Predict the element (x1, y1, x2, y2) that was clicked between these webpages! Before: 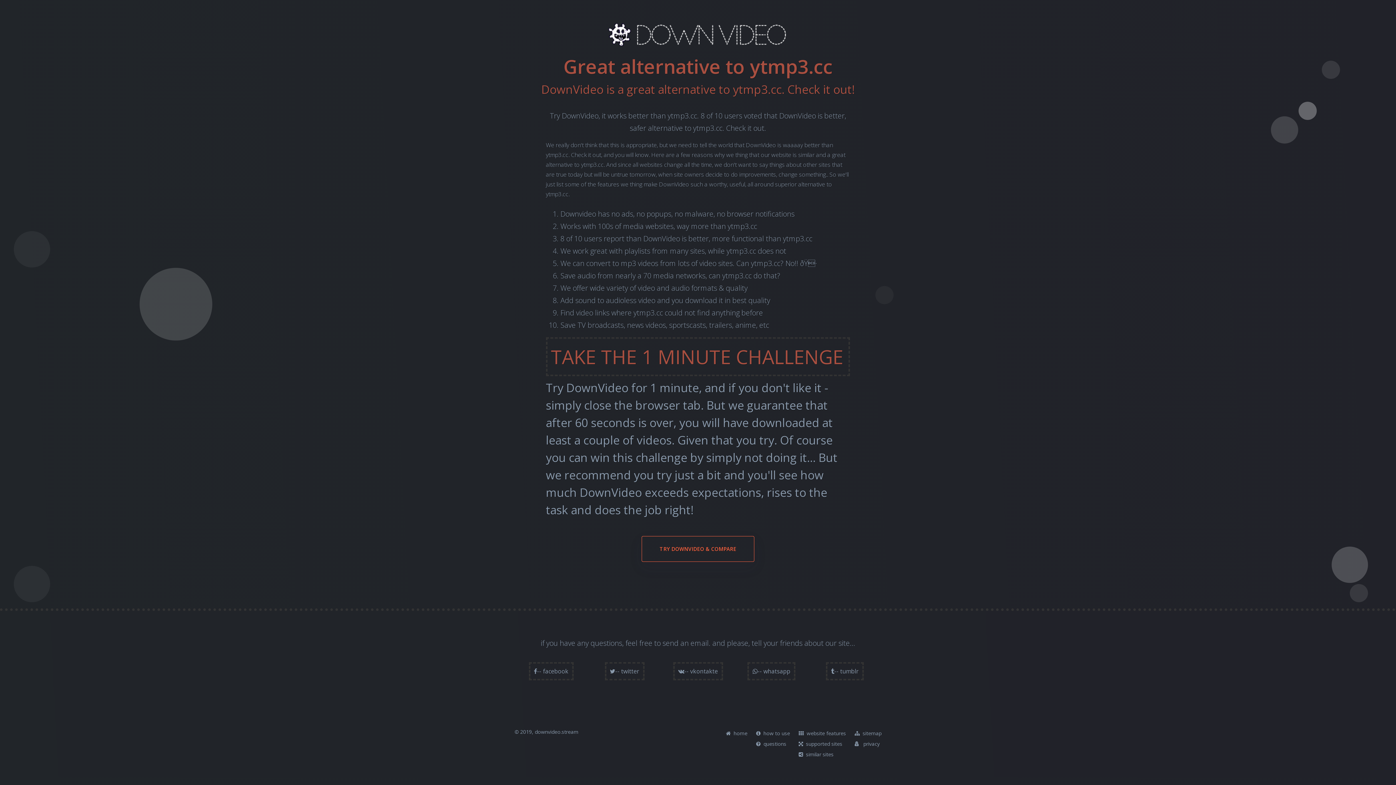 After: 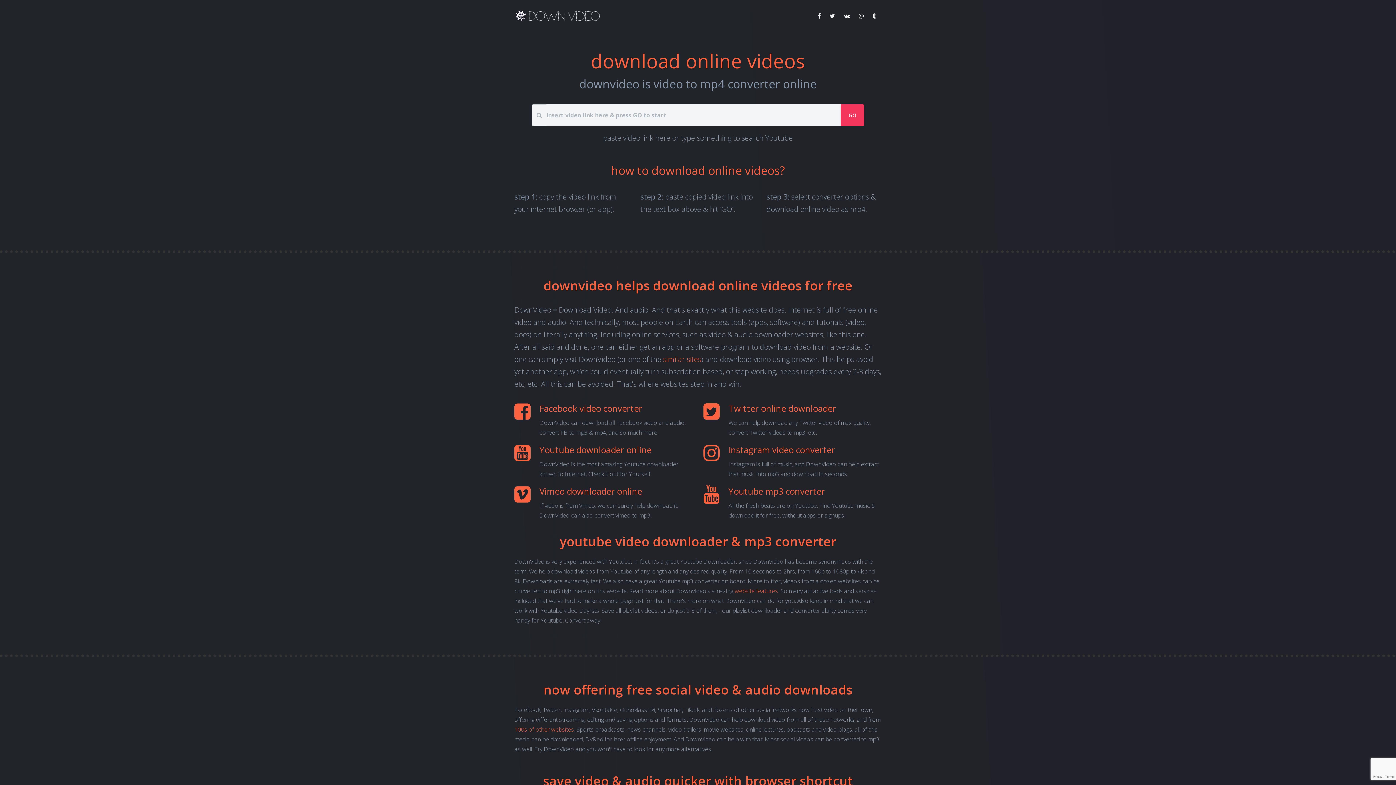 Action: bbox: (641, 536, 754, 562) label: TRY DOWNVIDEO & COMPARE